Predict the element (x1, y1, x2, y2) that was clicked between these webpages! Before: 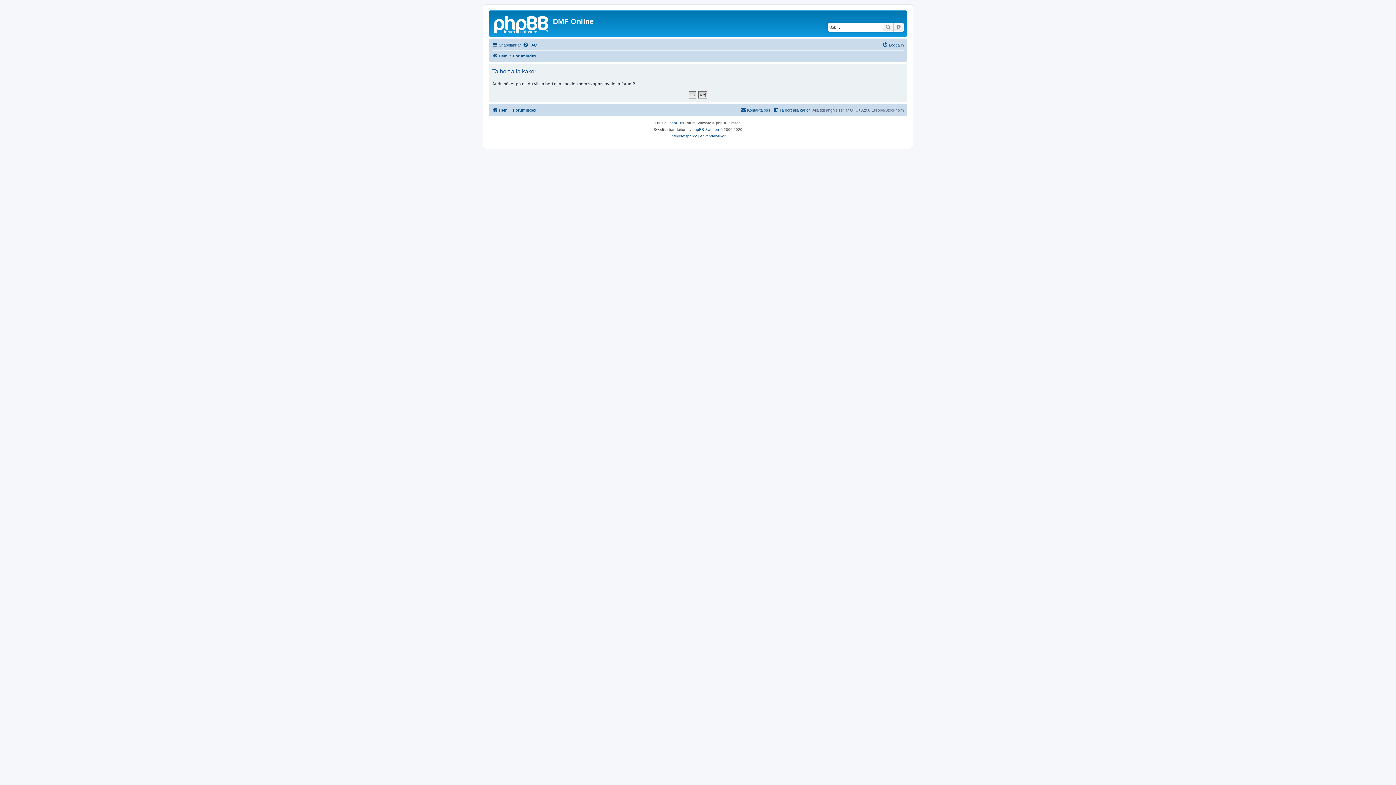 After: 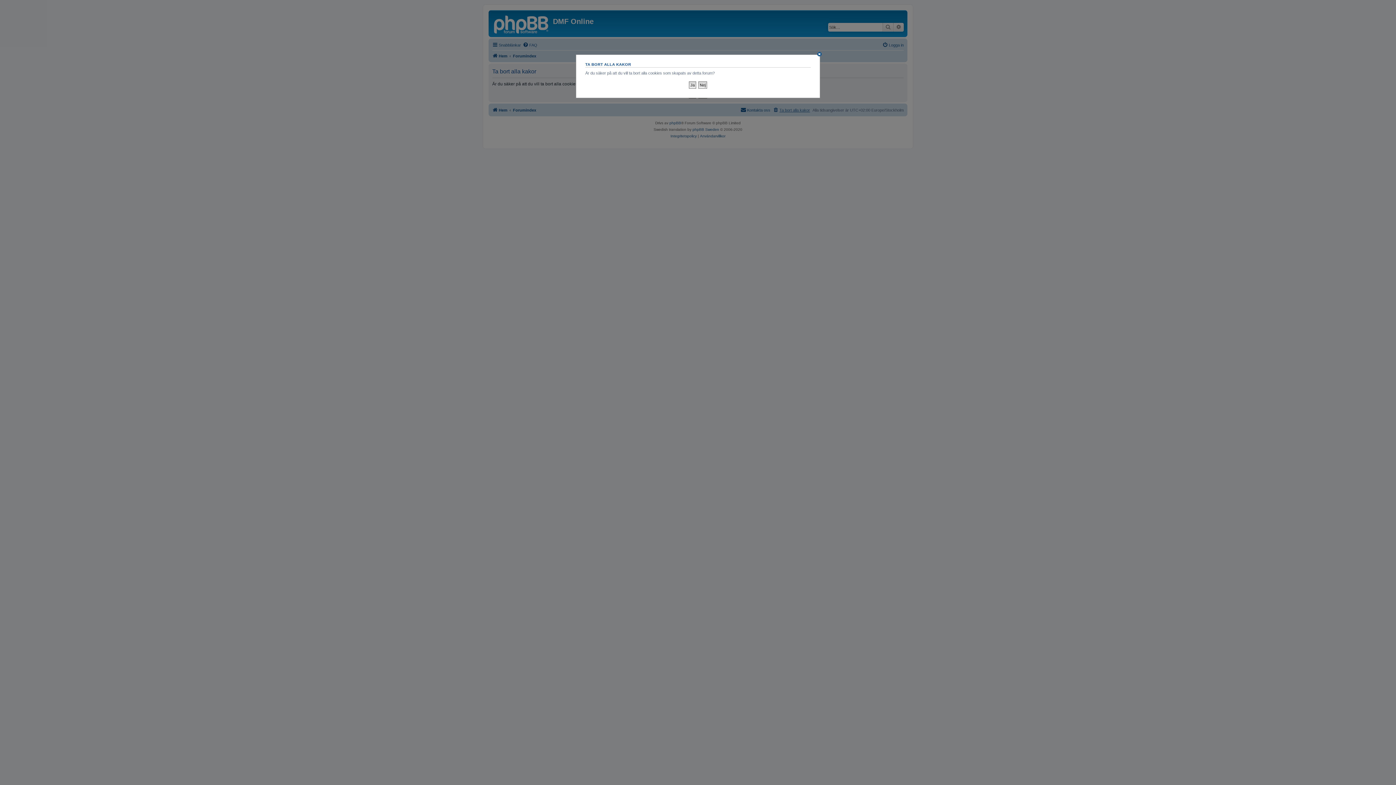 Action: label: Ta bort alla kakor bbox: (773, 105, 810, 114)